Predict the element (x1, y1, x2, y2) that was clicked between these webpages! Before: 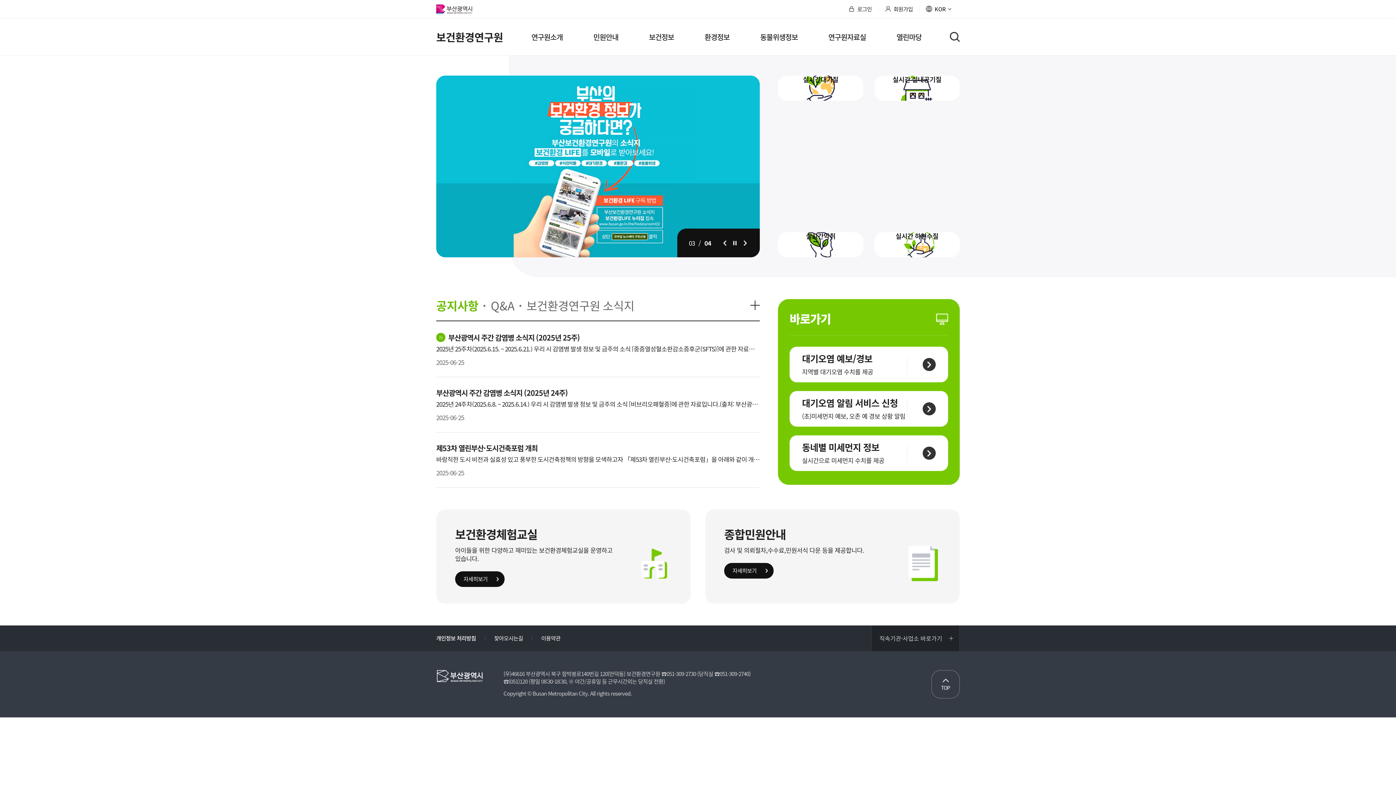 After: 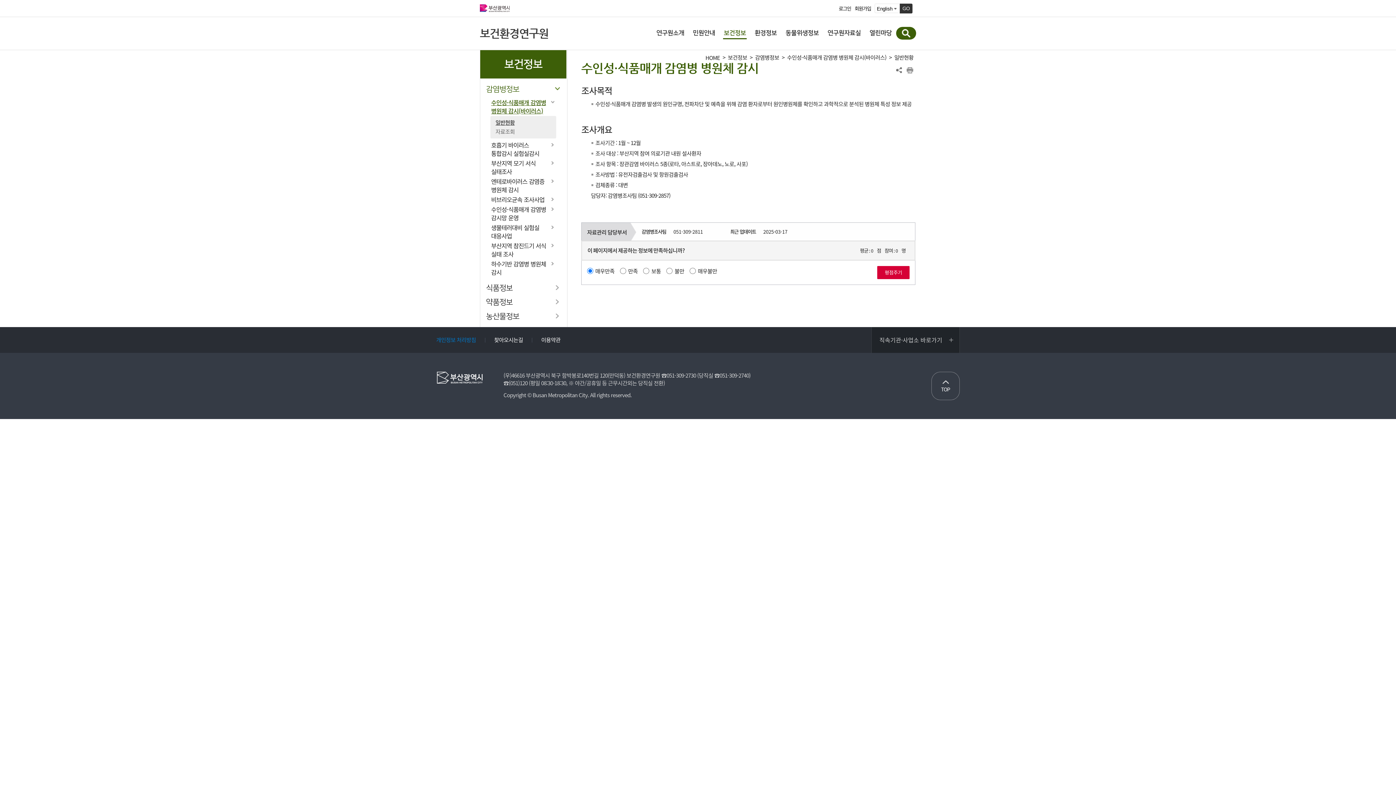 Action: label: 보건정보 bbox: (649, 31, 674, 42)